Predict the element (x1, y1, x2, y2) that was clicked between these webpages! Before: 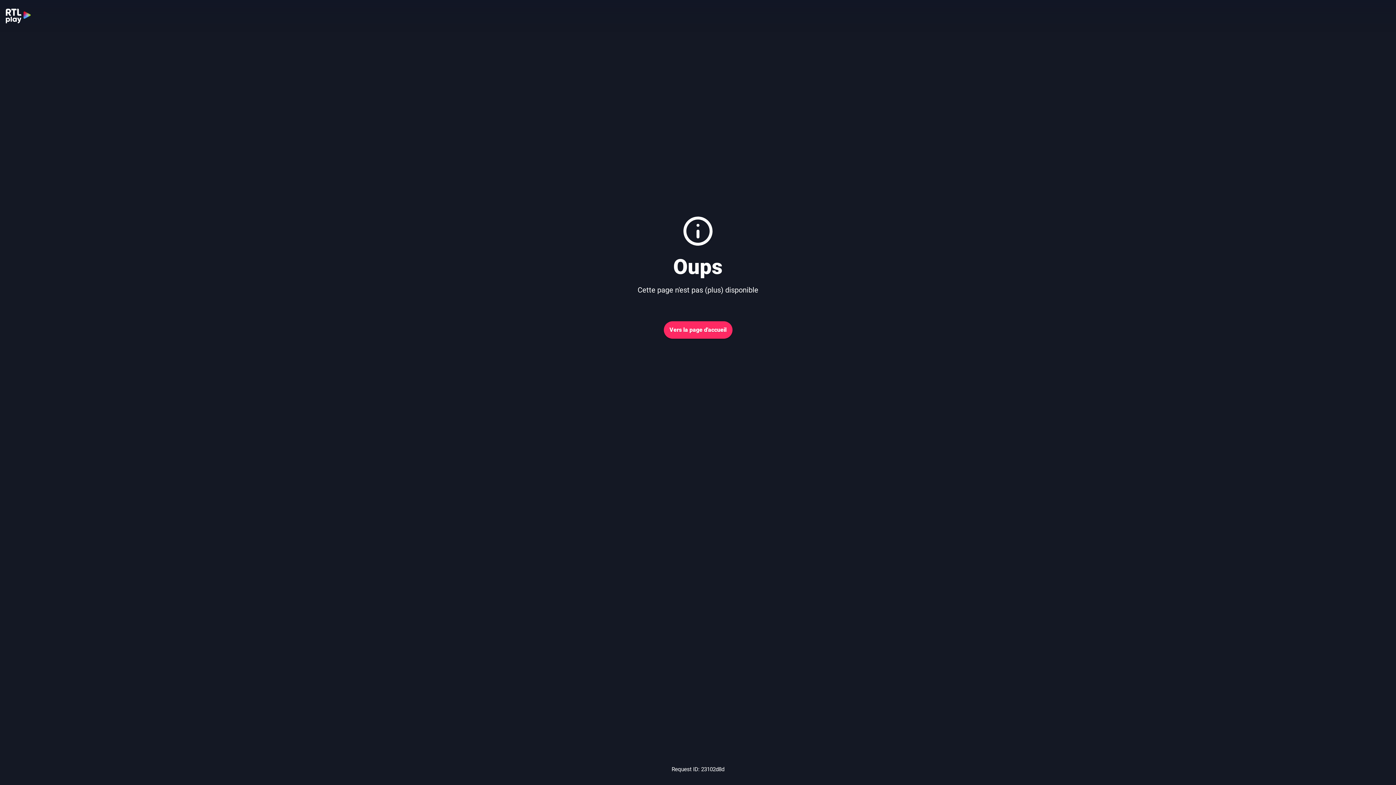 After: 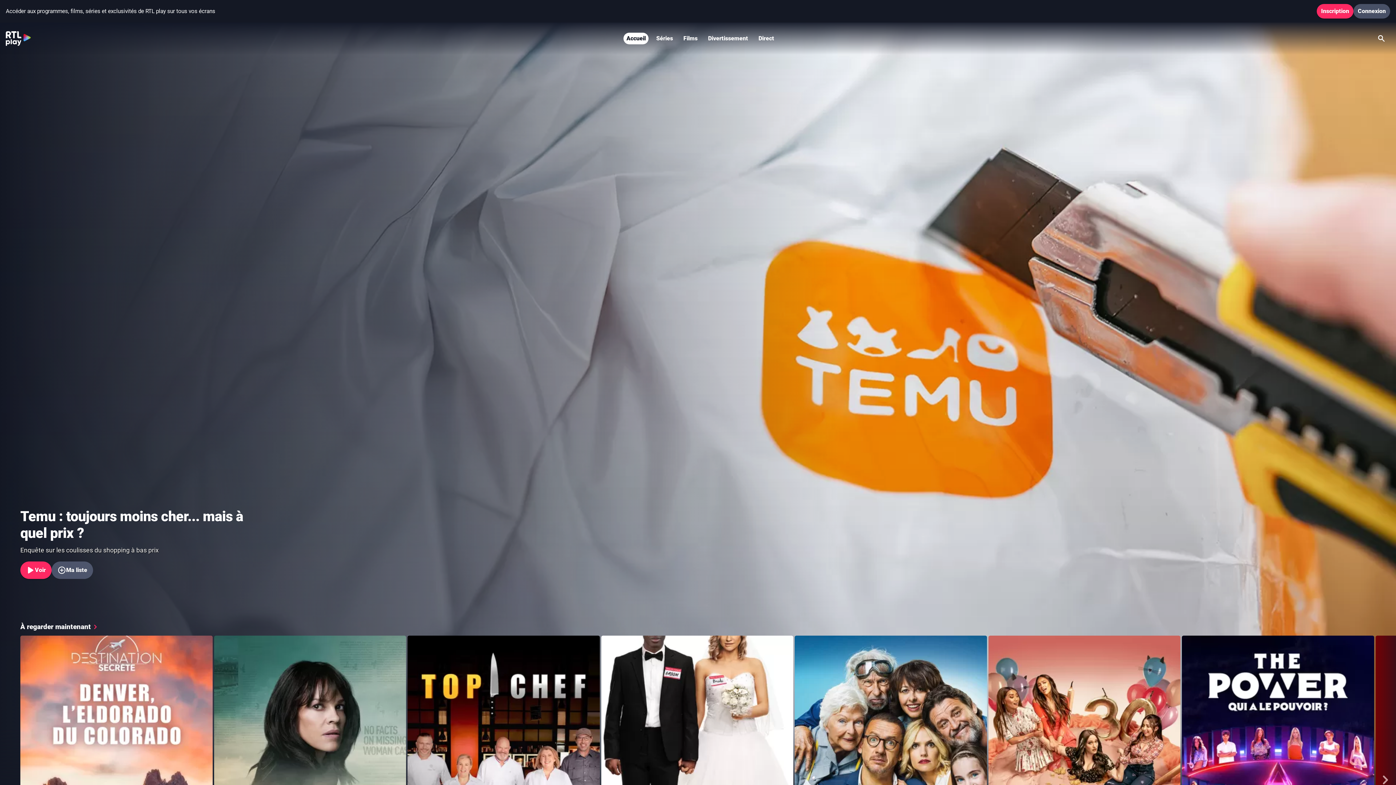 Action: bbox: (5, 8, 30, 23)